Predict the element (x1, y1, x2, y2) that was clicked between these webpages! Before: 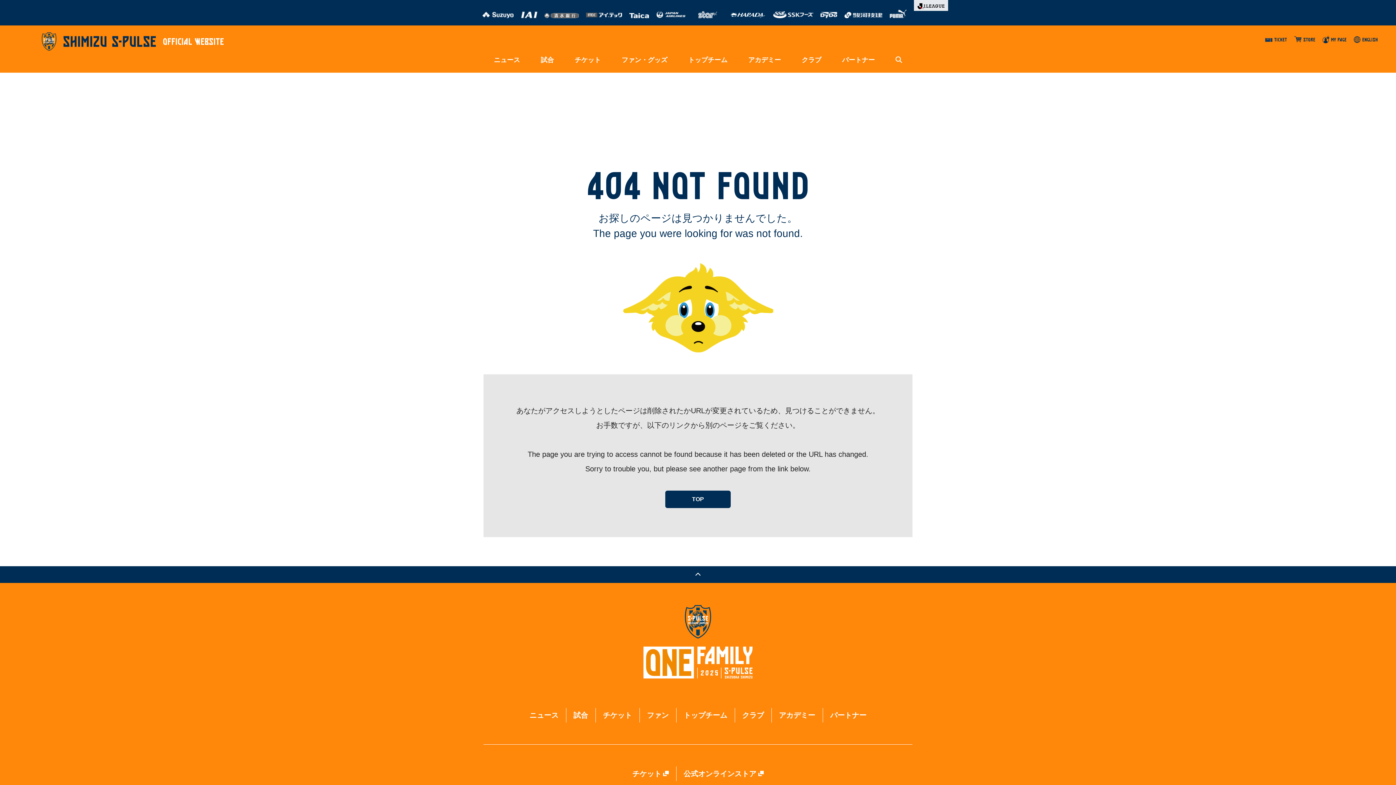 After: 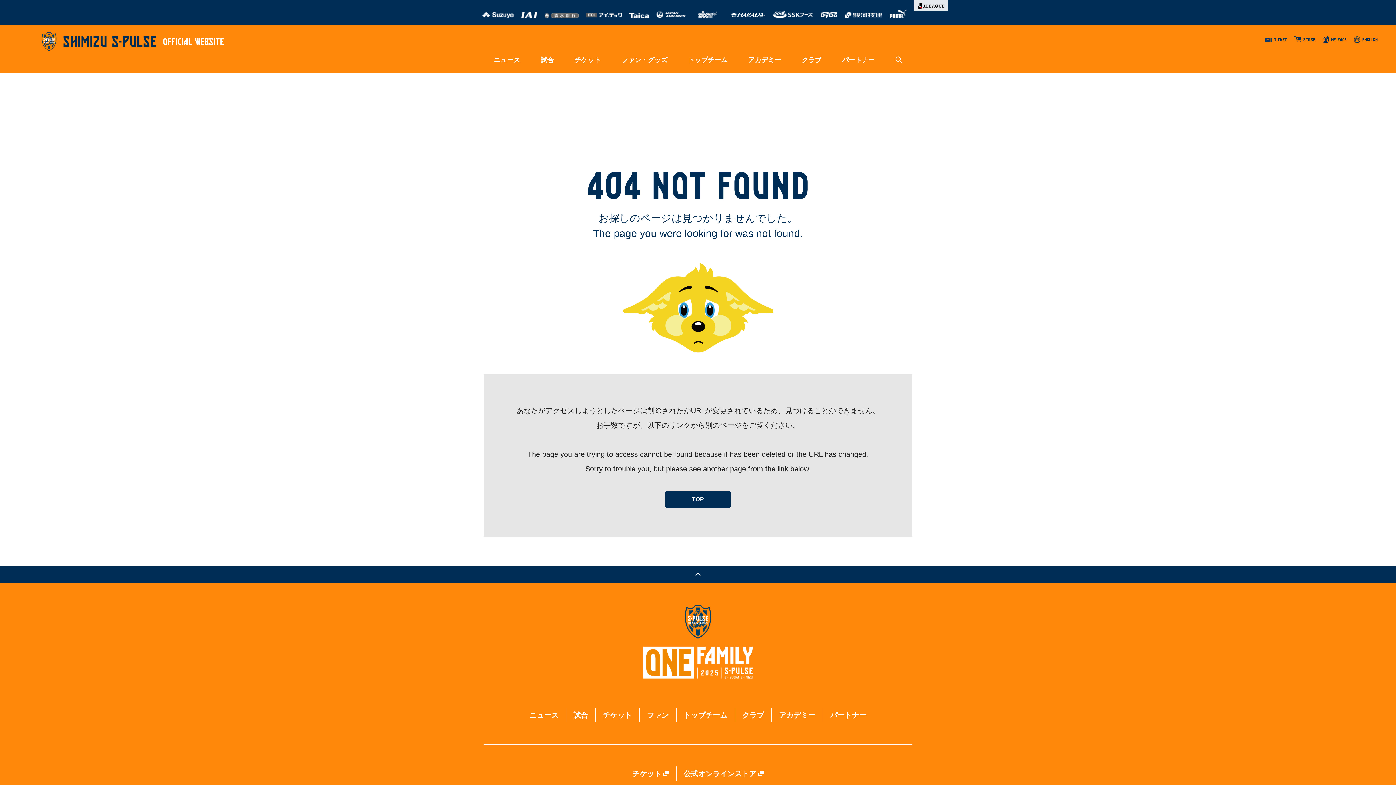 Action: bbox: (773, 7, 813, 18)